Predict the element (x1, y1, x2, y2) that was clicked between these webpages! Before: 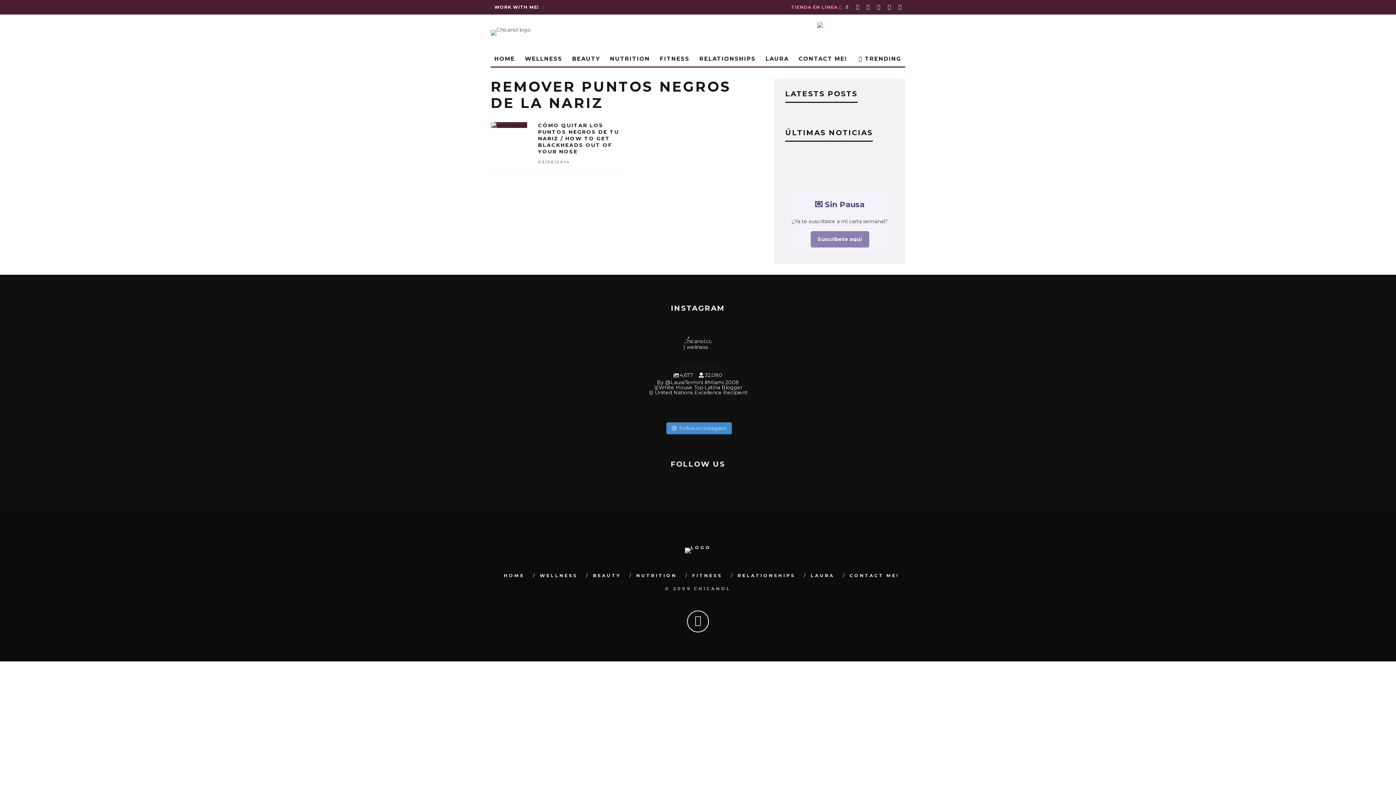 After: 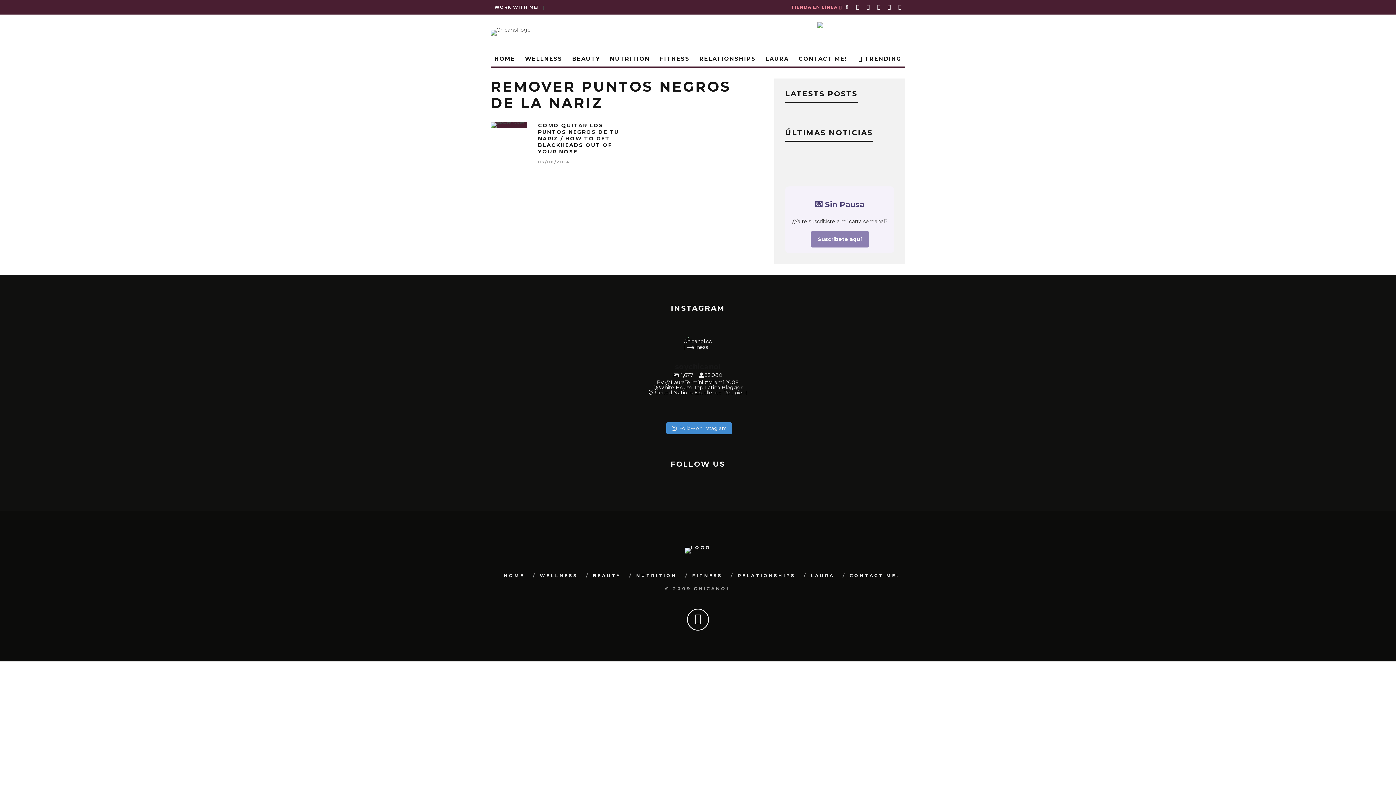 Action: bbox: (687, 695, 709, 708)